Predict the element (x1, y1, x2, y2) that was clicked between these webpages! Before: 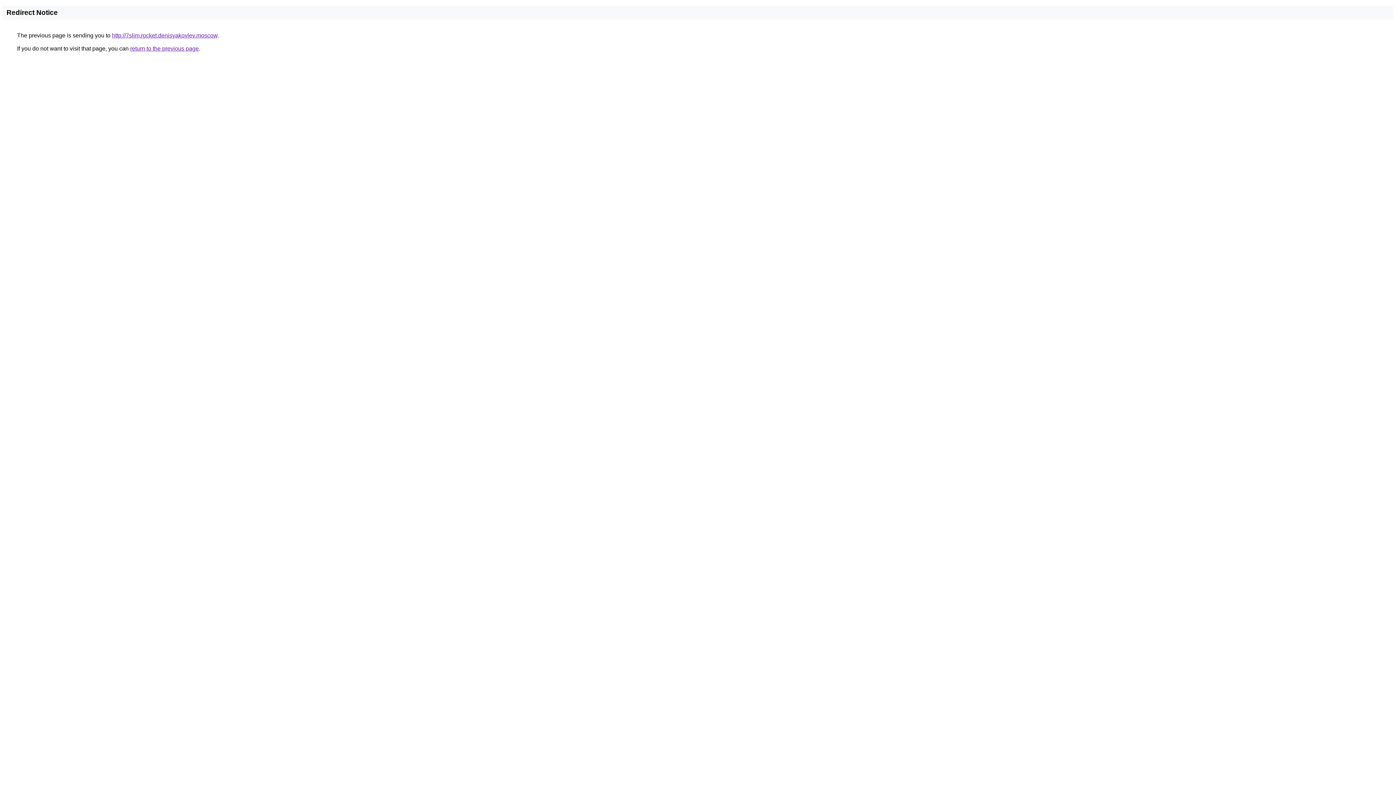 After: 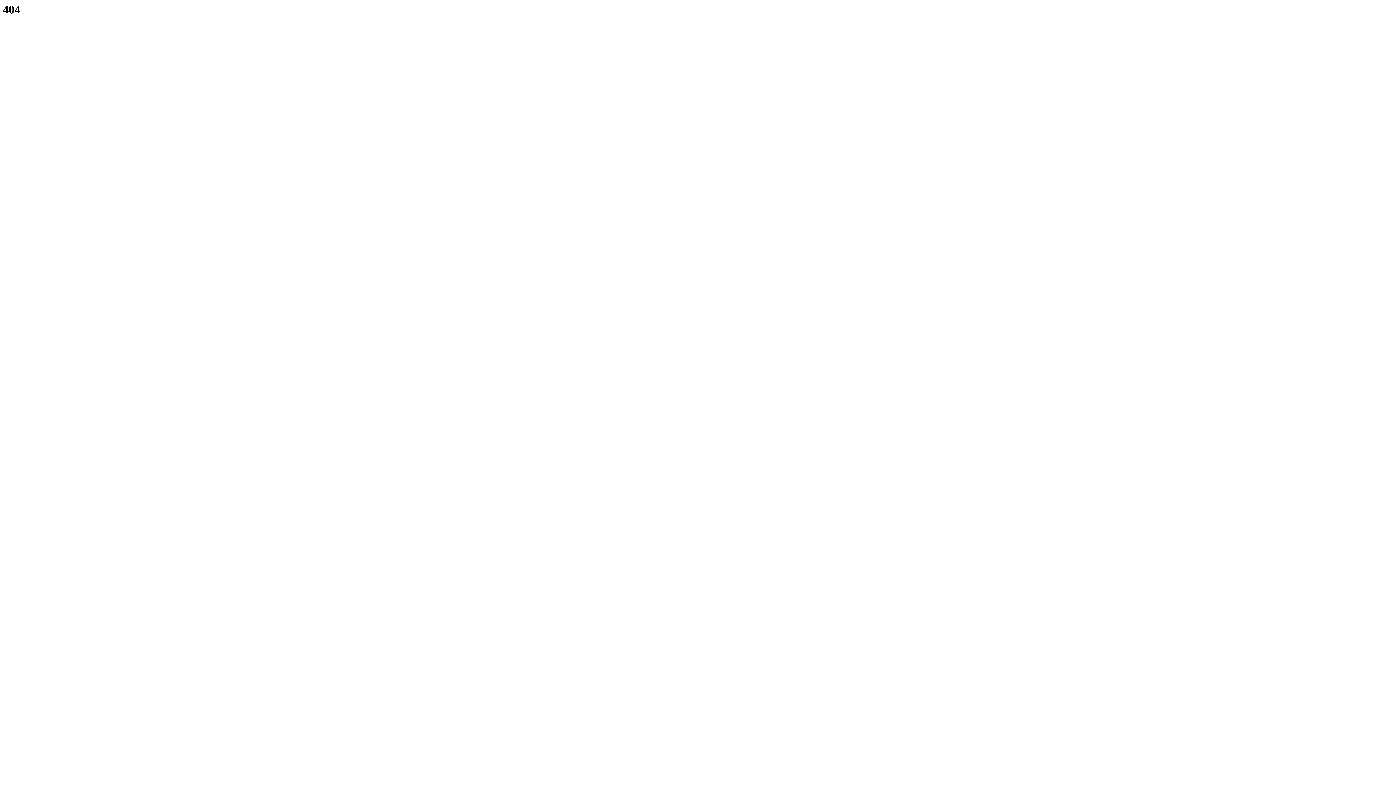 Action: label: http://7slim.rocket.denisyakovlev.moscow bbox: (112, 32, 217, 38)